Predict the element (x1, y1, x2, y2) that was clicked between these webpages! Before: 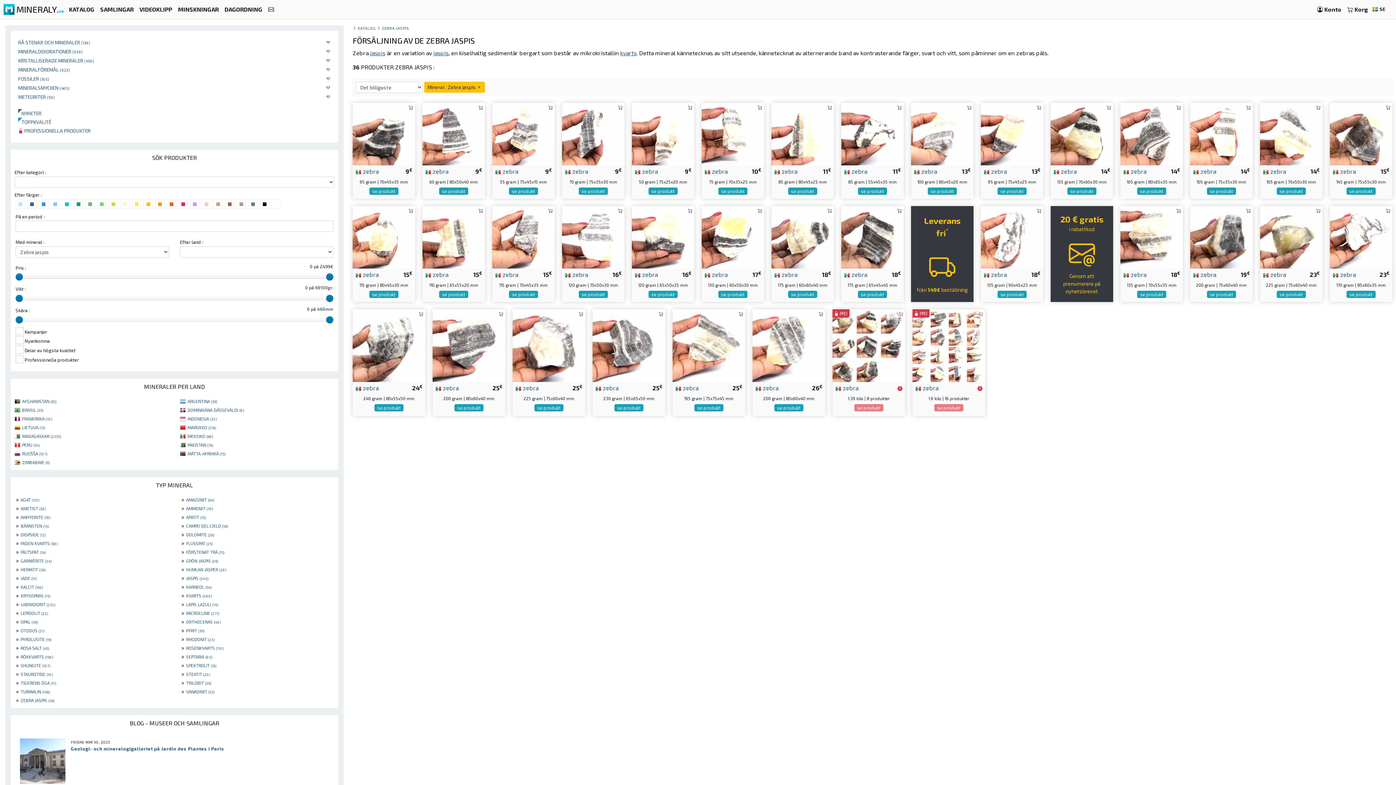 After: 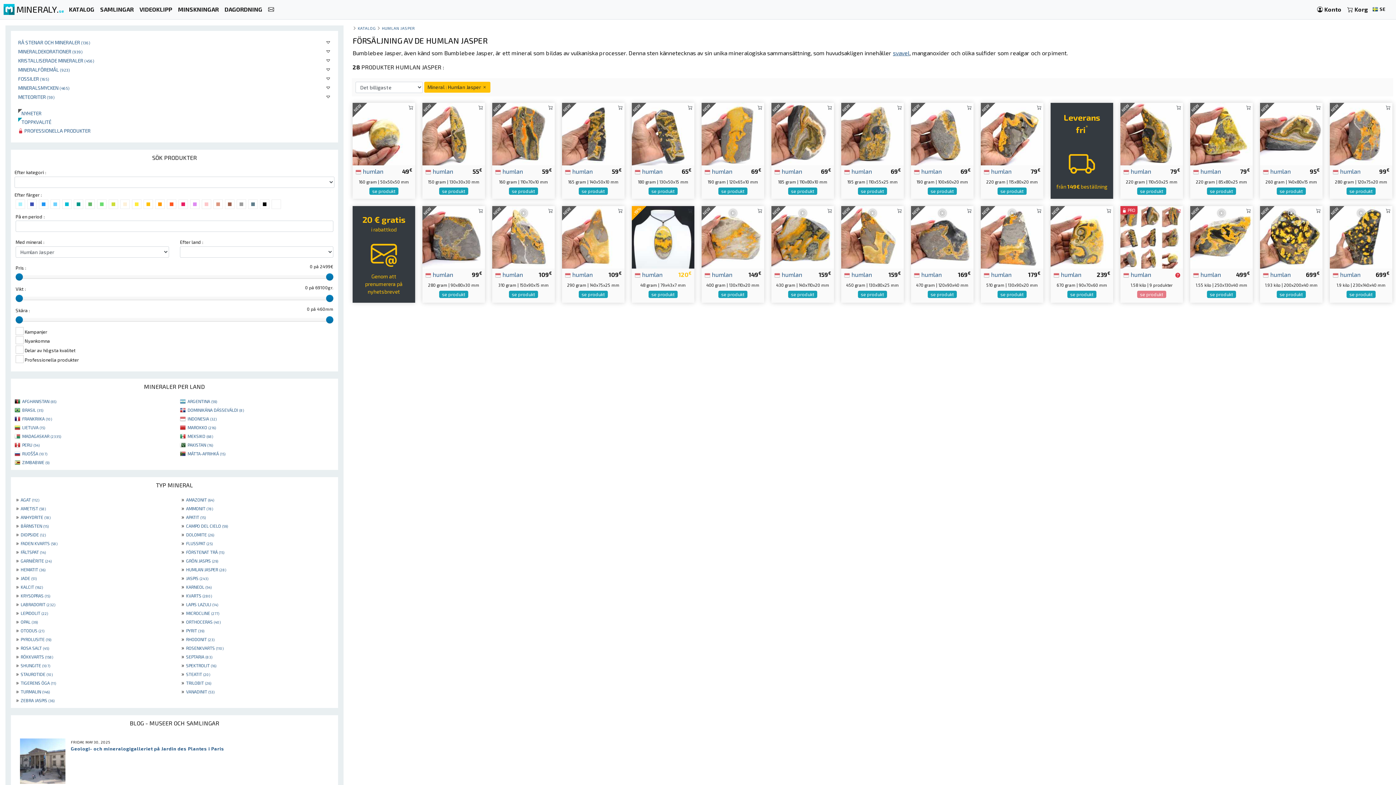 Action: bbox: (186, 567, 226, 572) label: HUMLAN JASPER (28)